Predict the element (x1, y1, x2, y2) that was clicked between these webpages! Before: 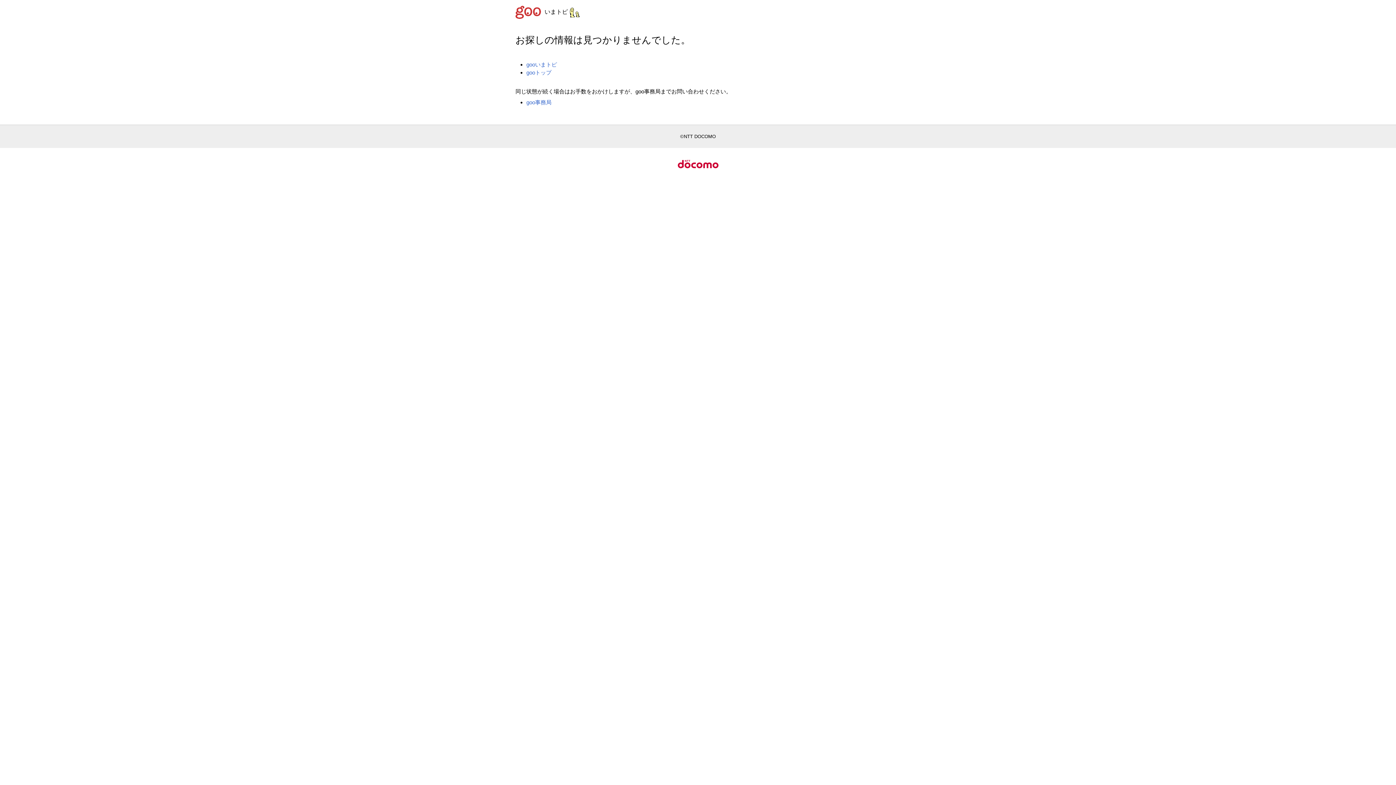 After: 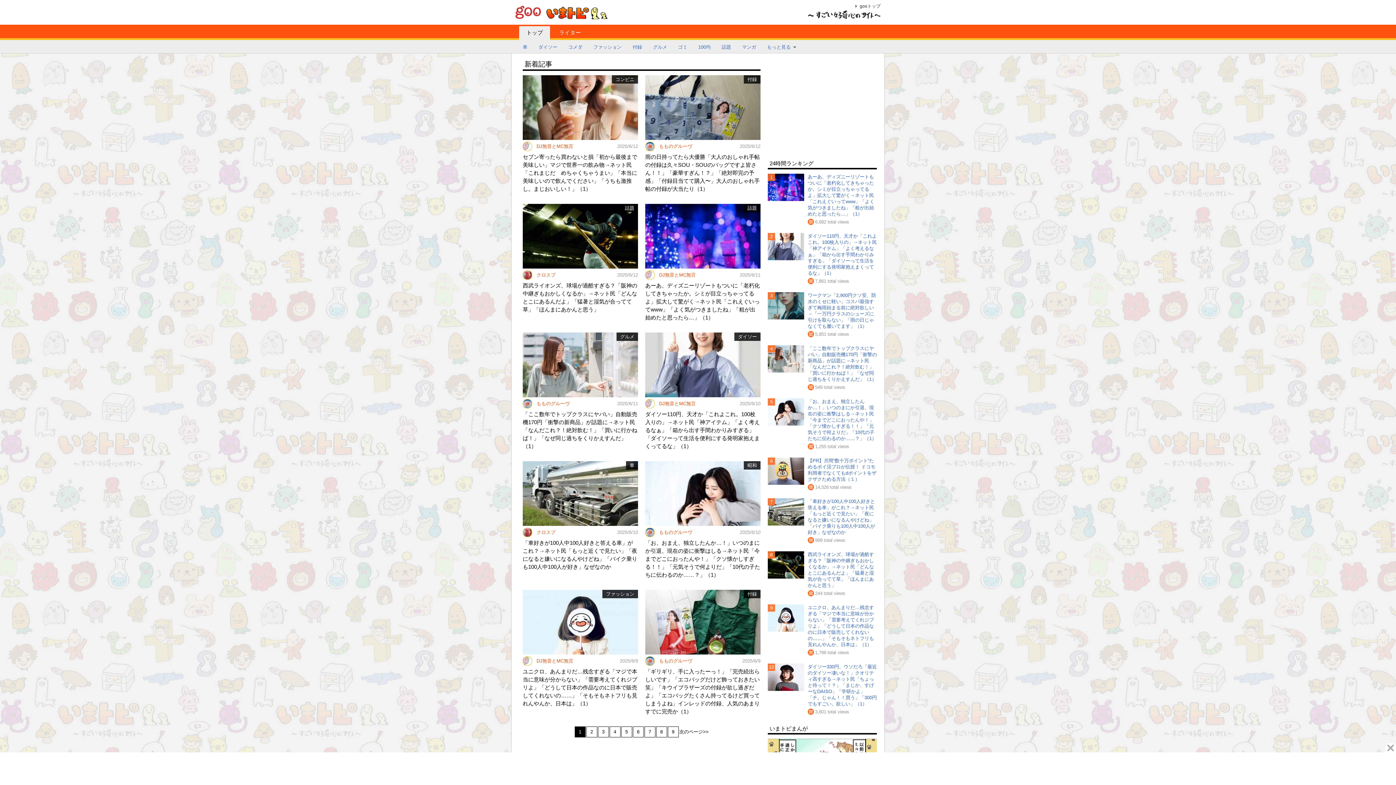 Action: label: いまトピ bbox: (544, 8, 580, 14)